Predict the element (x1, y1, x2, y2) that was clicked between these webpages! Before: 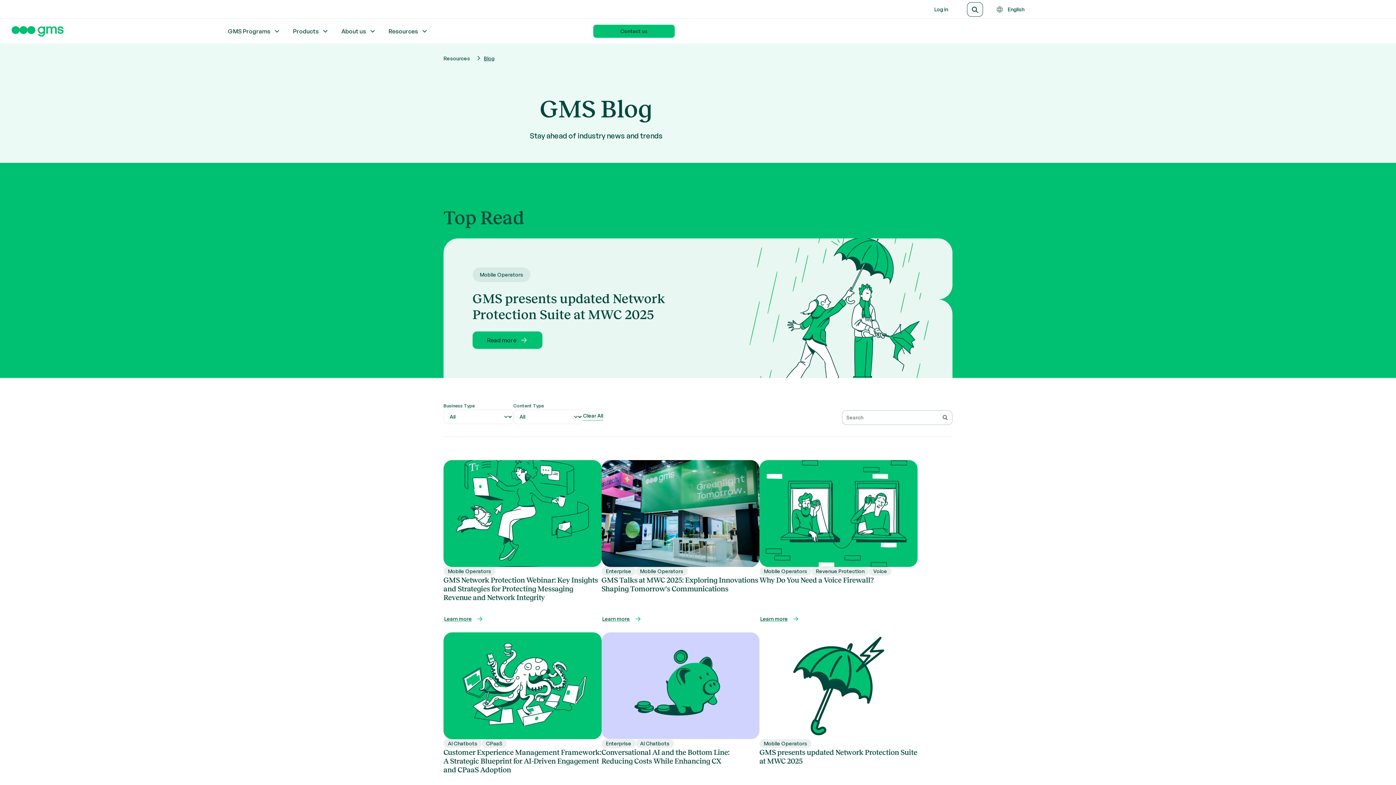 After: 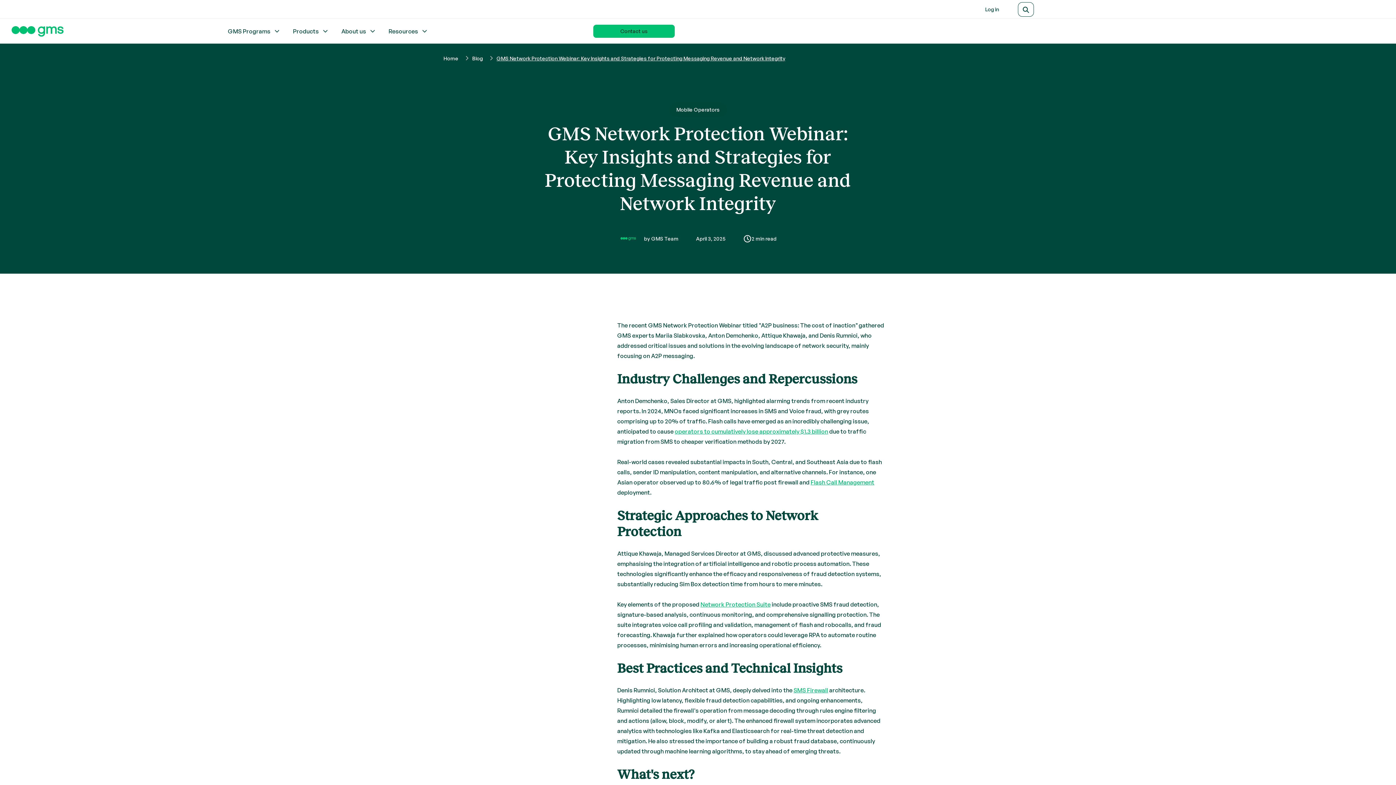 Action: bbox: (443, 460, 601, 624) label: Mobile Operators
GMS Network Protection Webinar: Key Insights and Strategies for Protecting Messaging Revenue and Network Integrity

Learn more